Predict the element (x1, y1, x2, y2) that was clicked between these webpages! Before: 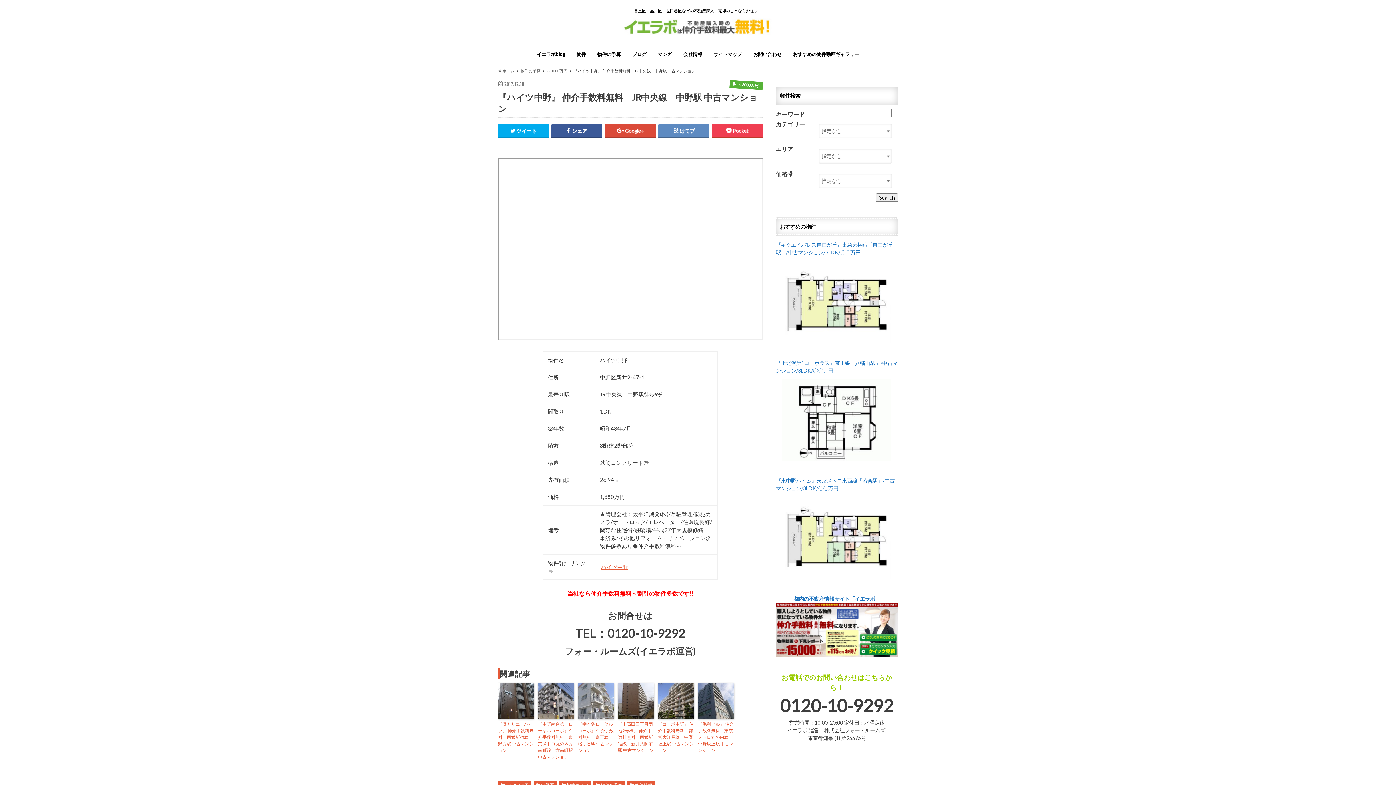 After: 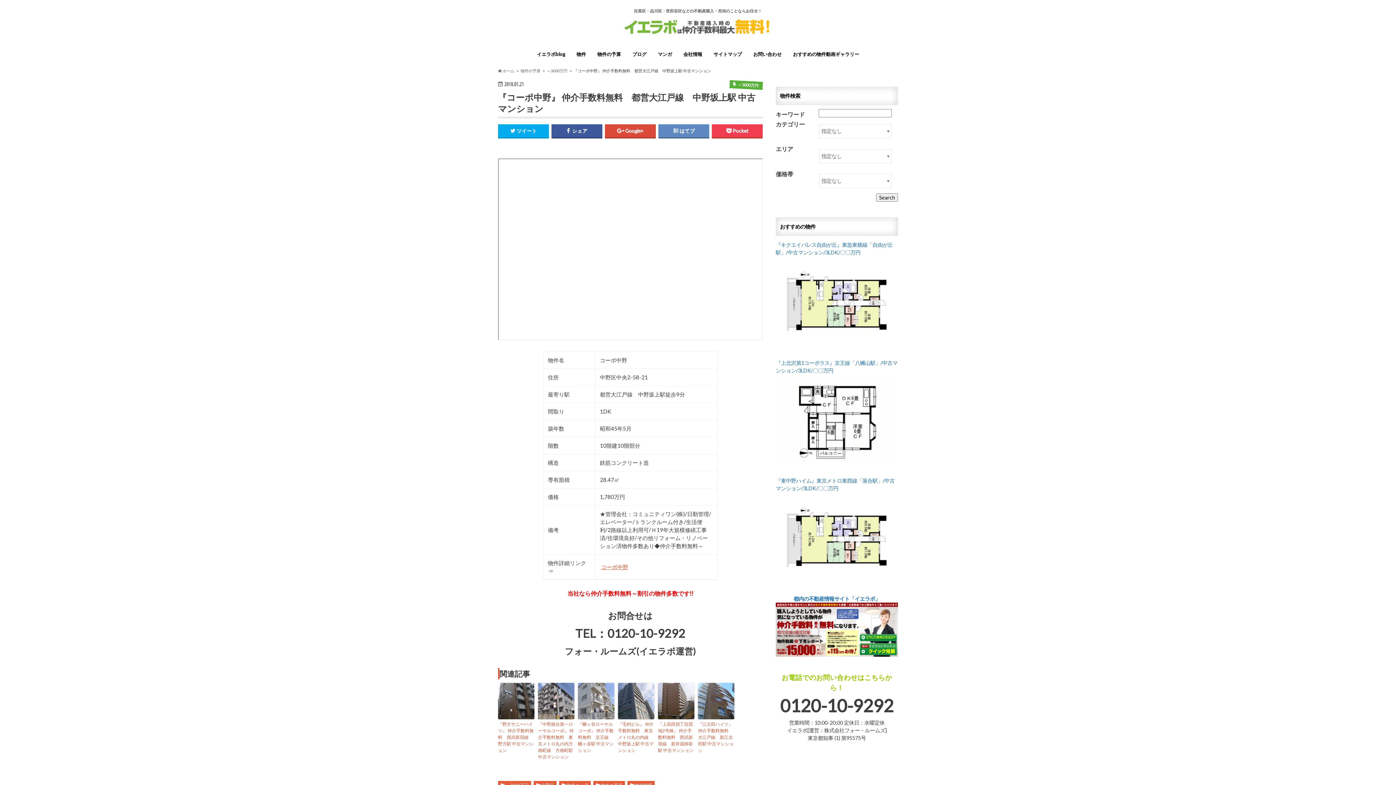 Action: bbox: (658, 683, 694, 719)